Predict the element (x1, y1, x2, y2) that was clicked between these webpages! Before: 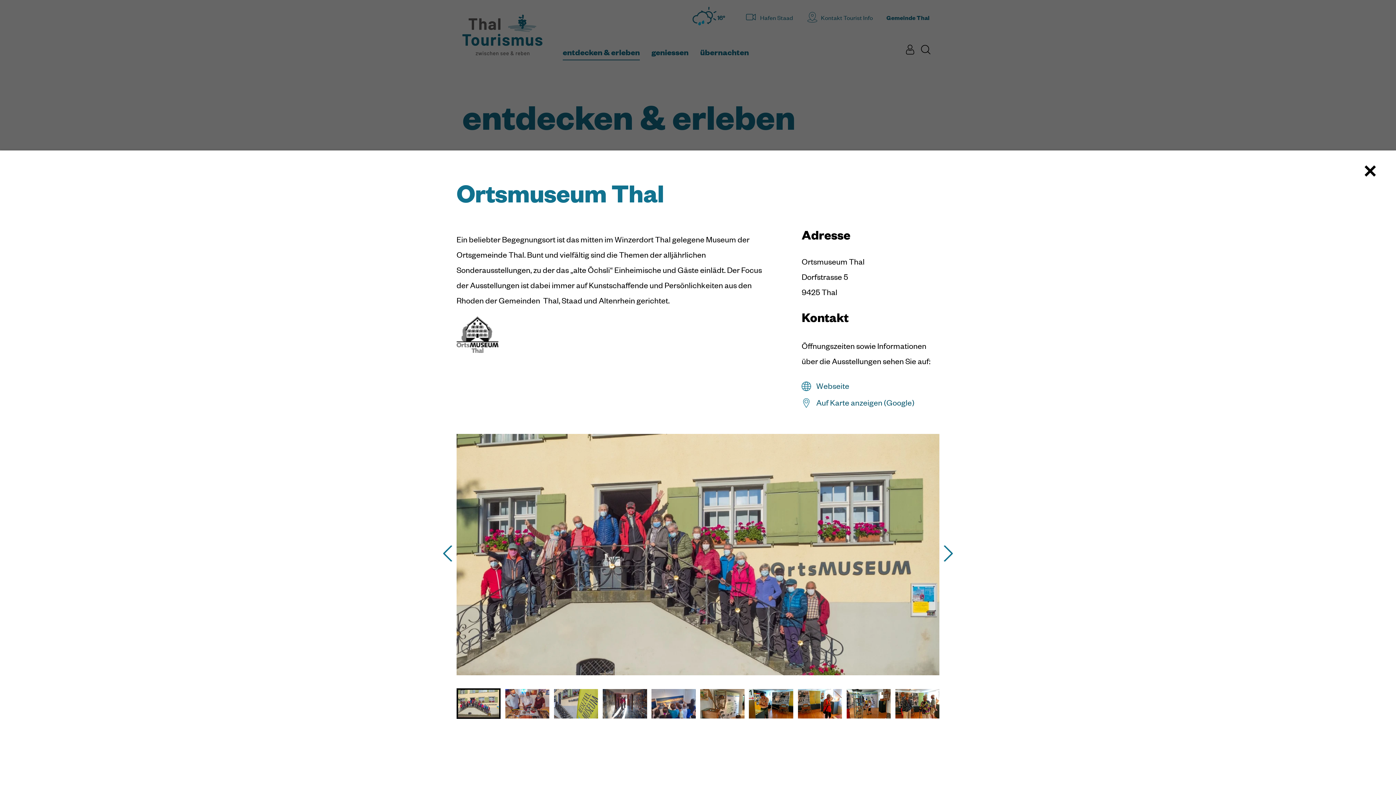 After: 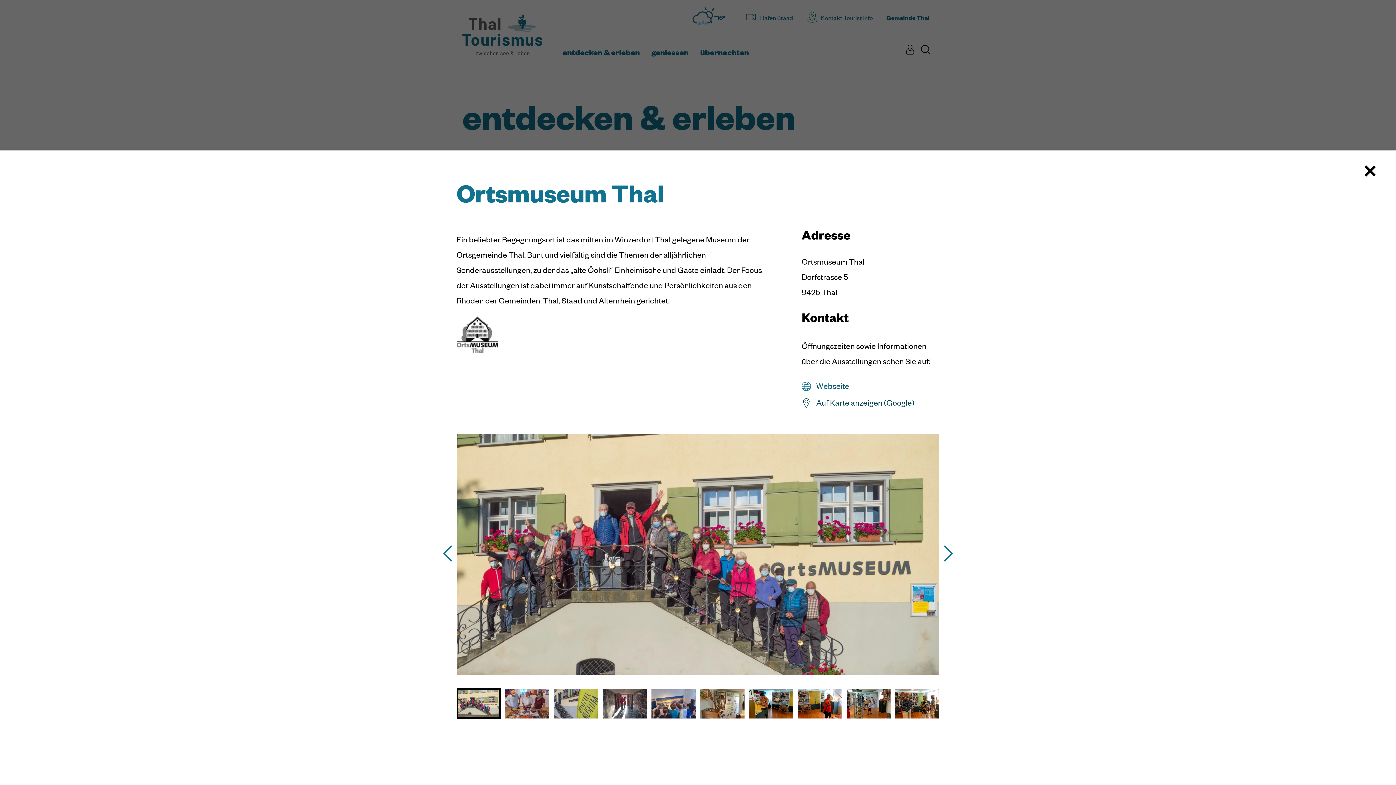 Action: label: Auf Karte anzeigen (Google) bbox: (801, 394, 914, 410)